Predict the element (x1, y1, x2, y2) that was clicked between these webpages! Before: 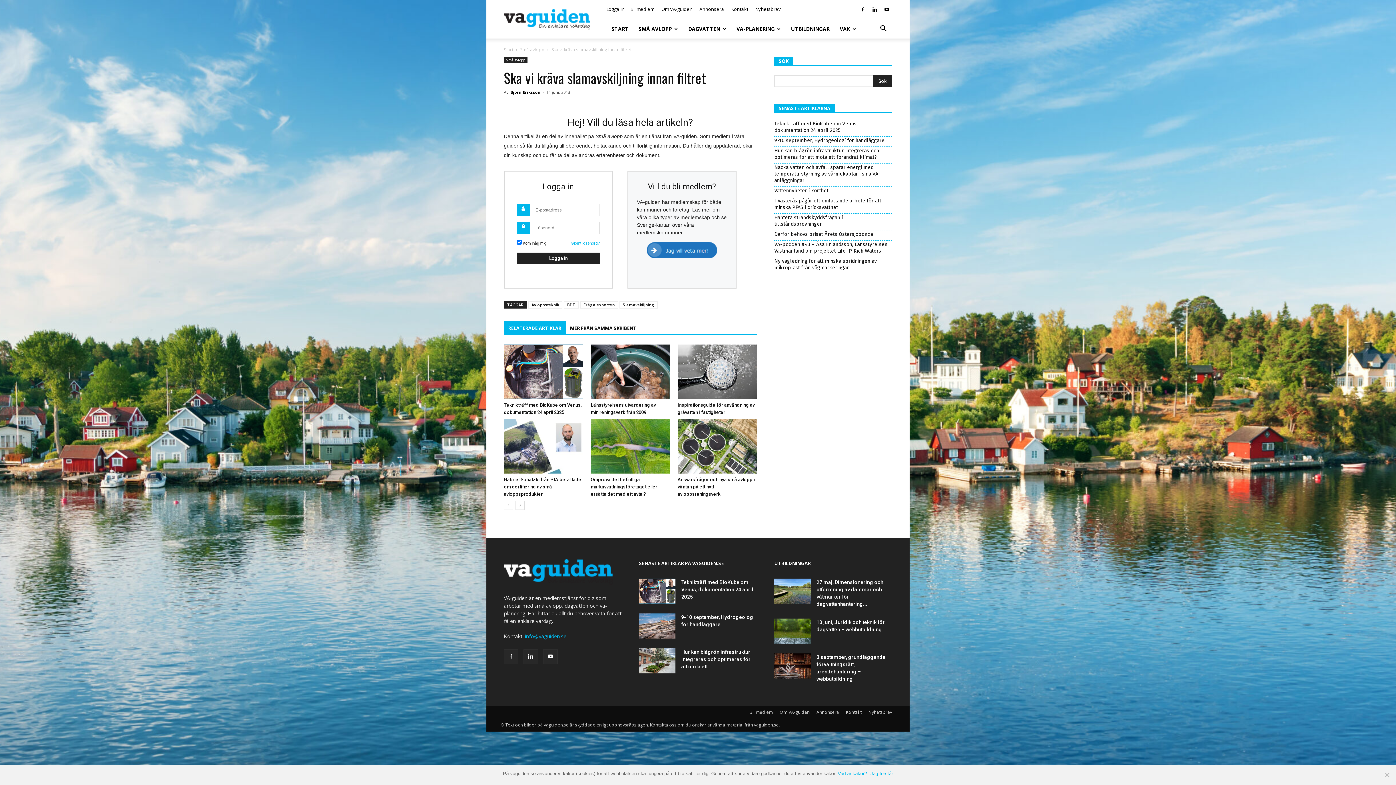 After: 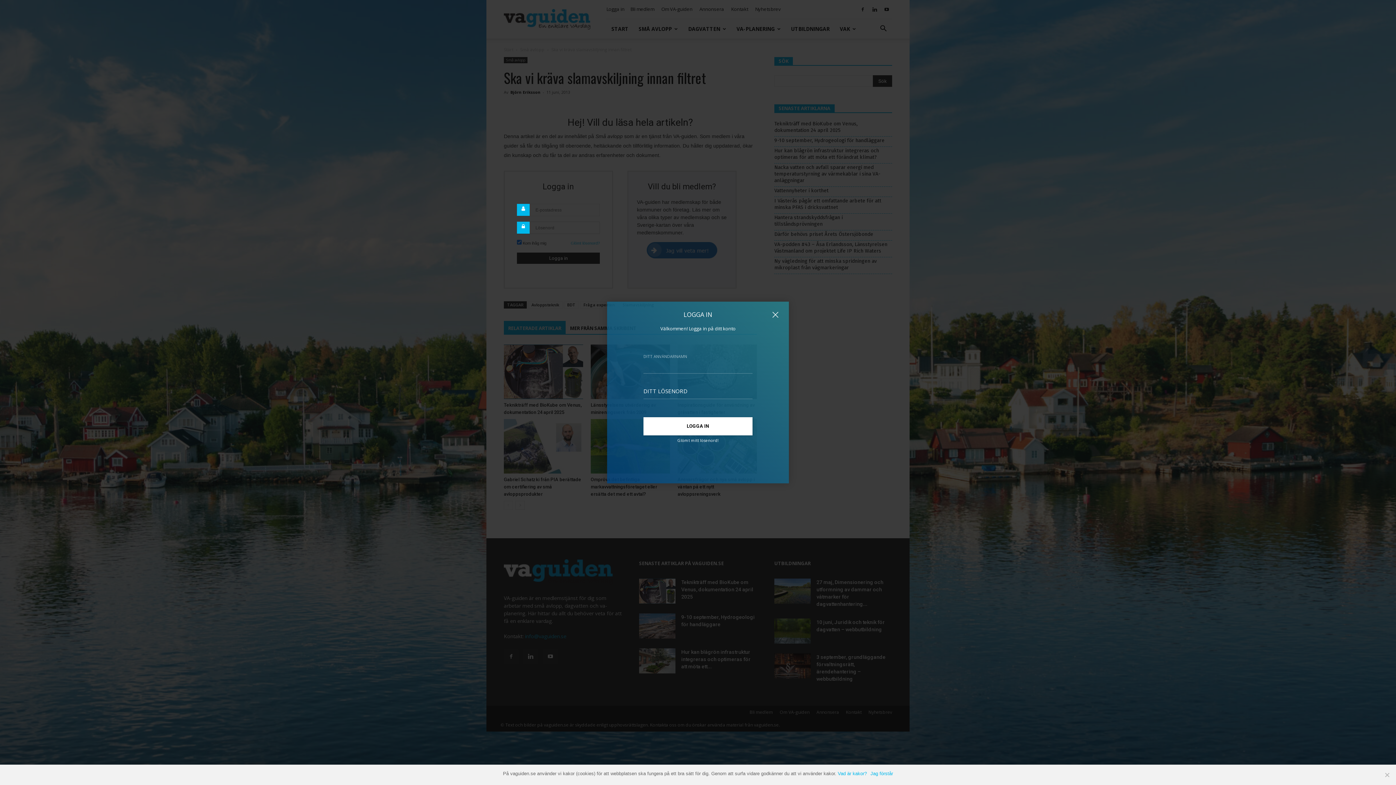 Action: bbox: (606, 5, 624, 12) label: Logga in